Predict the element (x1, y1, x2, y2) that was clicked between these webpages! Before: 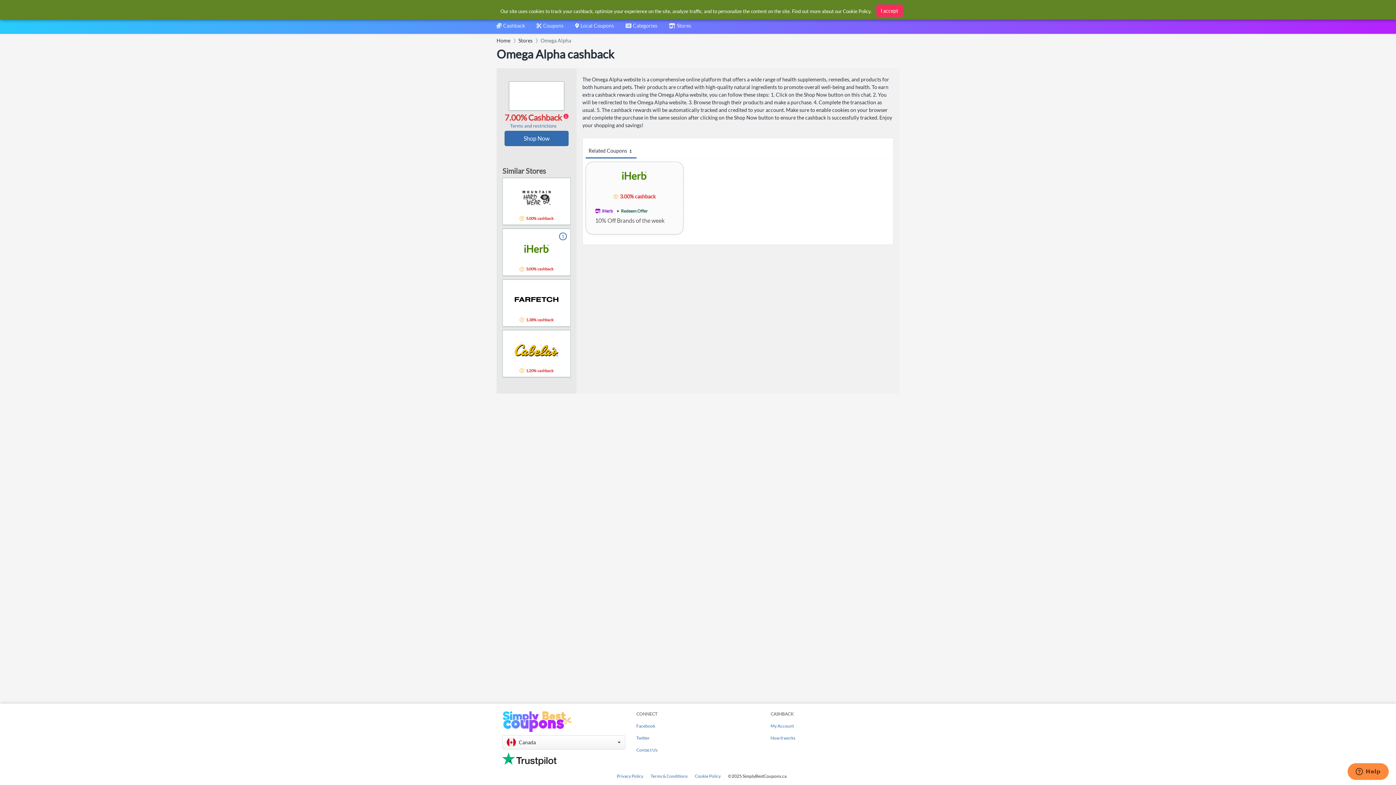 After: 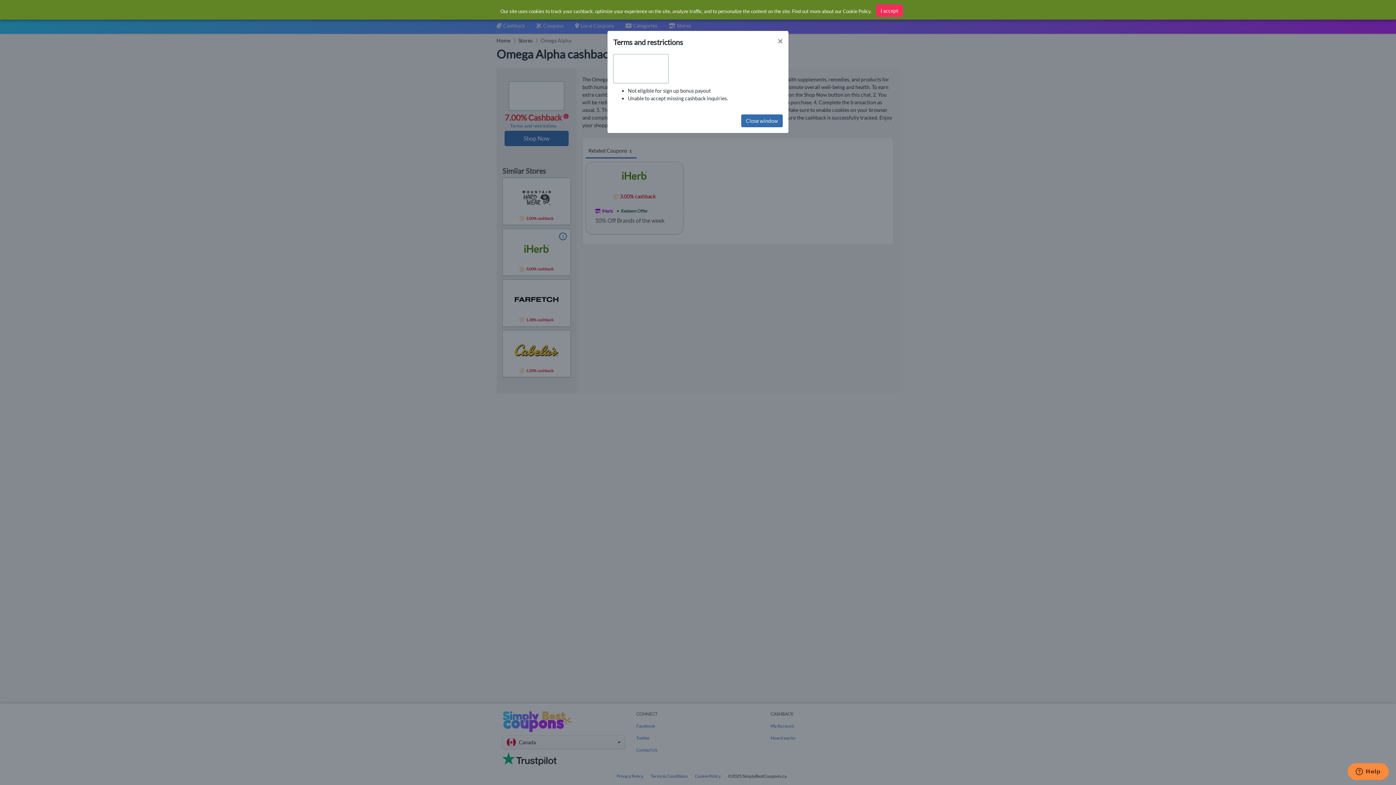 Action: bbox: (504, 113, 568, 127) label: Terms and restrictions